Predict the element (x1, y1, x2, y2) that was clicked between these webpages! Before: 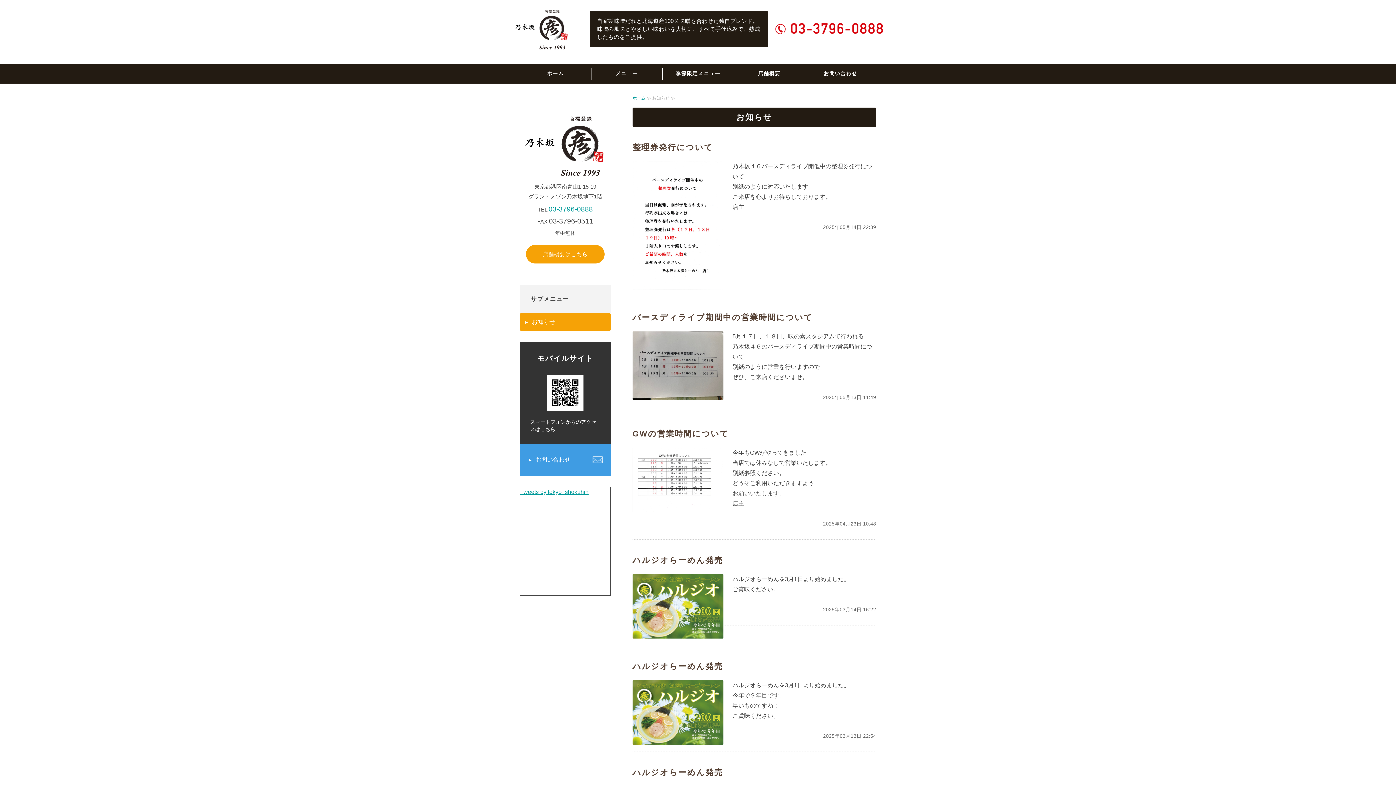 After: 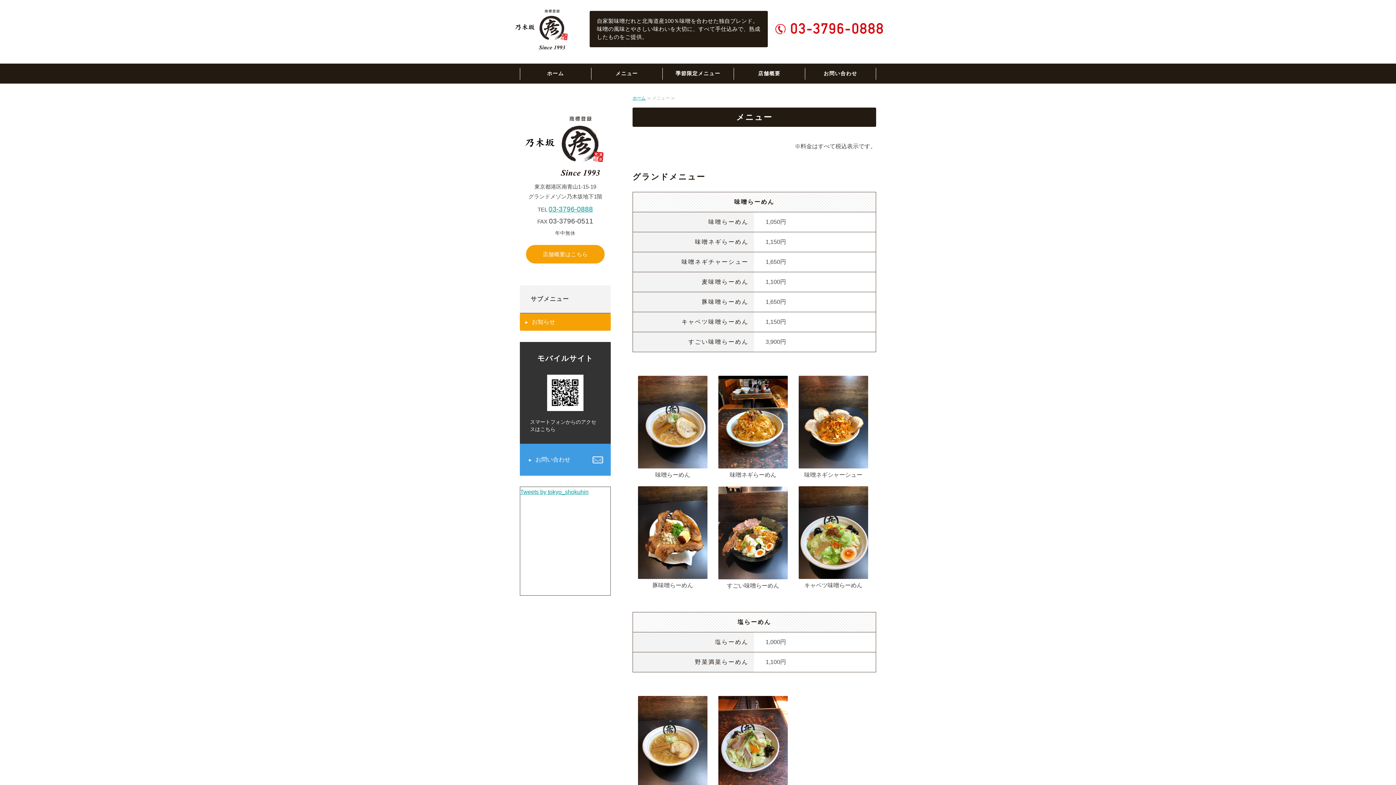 Action: bbox: (591, 63, 662, 83) label: メニュー